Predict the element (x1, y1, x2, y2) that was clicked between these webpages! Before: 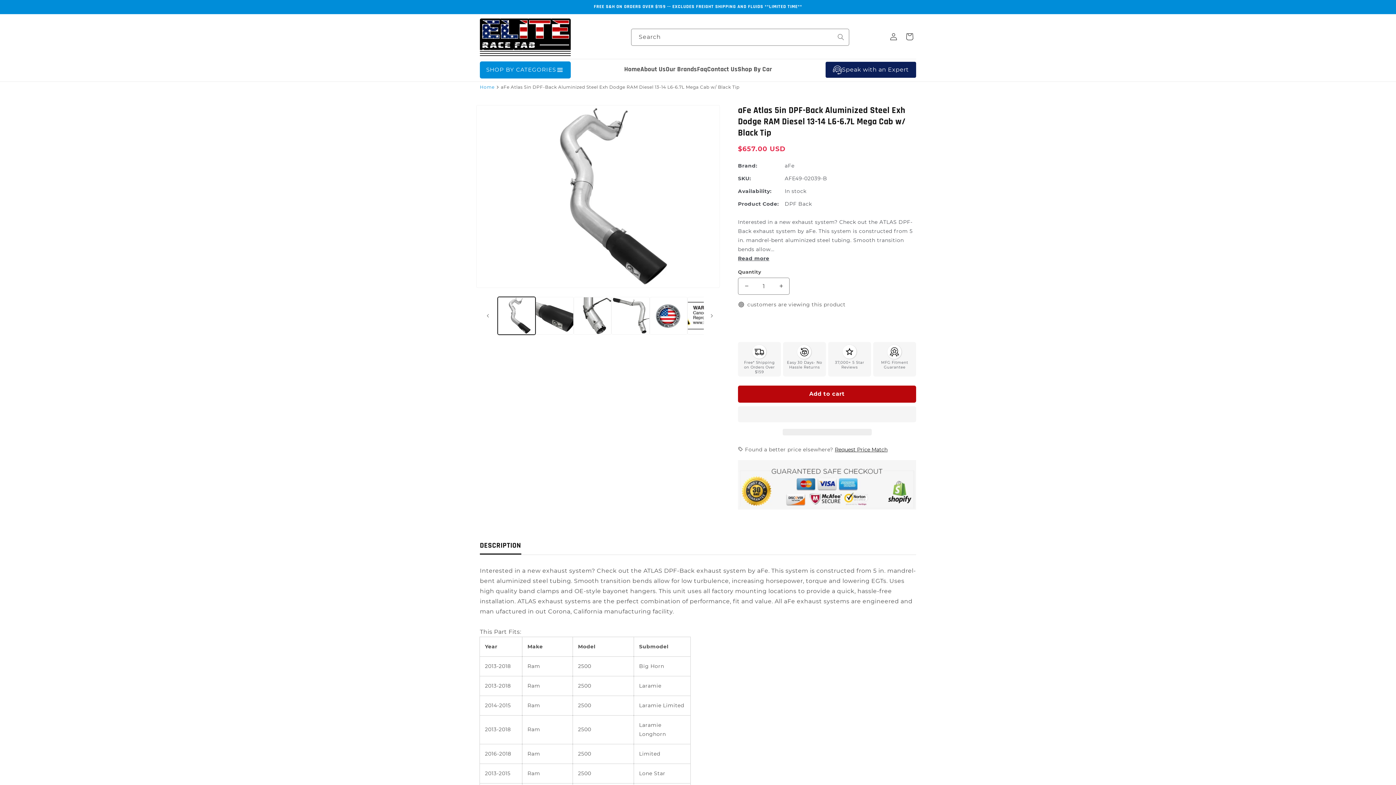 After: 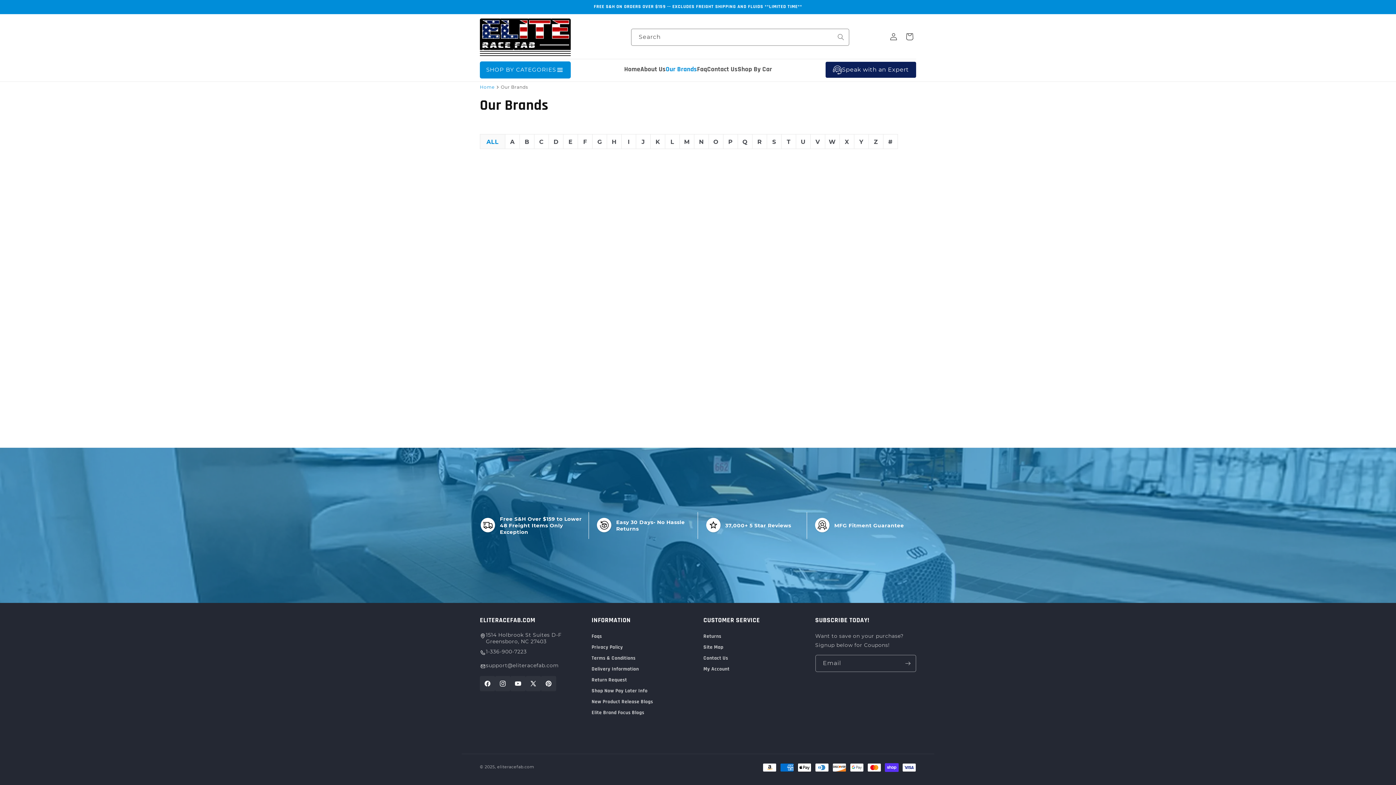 Action: label: Our Brands bbox: (665, 65, 697, 74)